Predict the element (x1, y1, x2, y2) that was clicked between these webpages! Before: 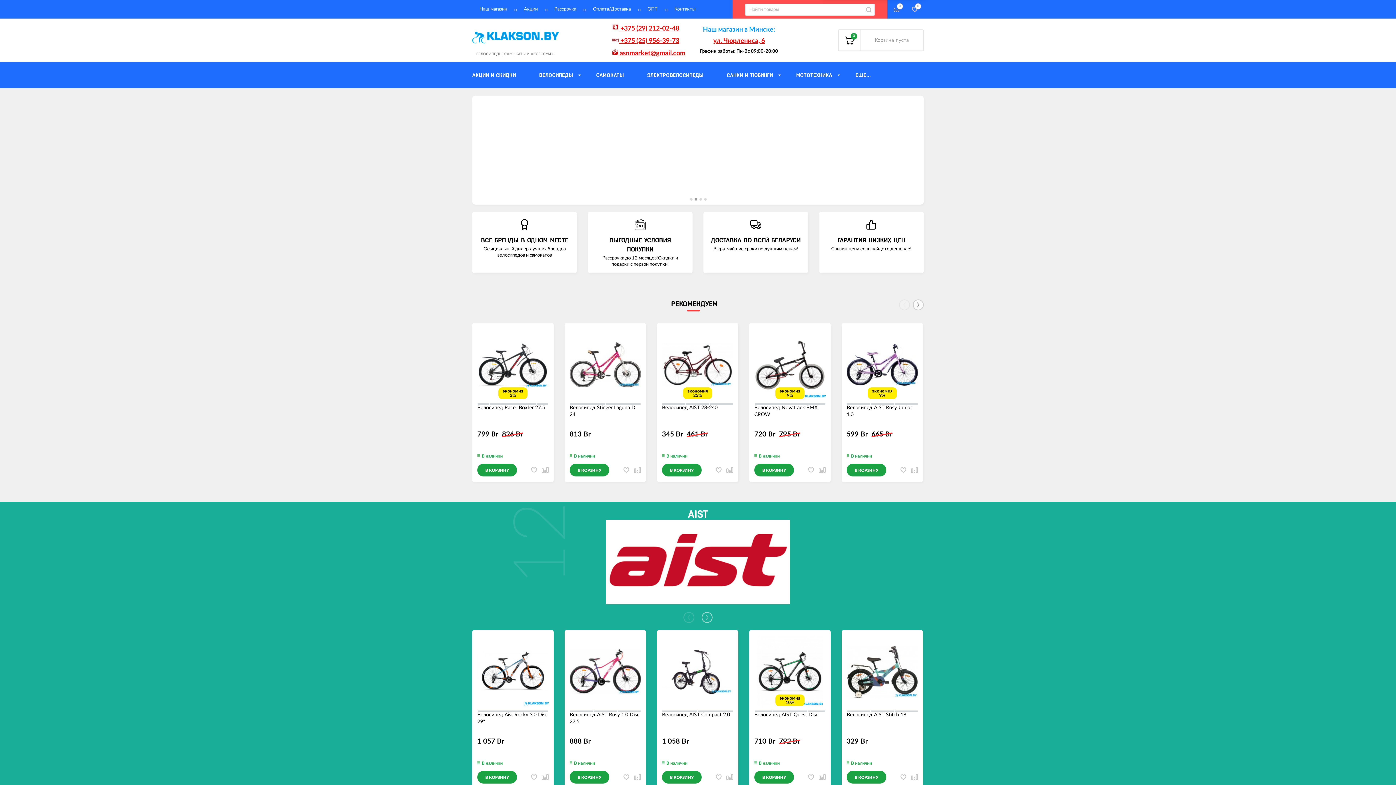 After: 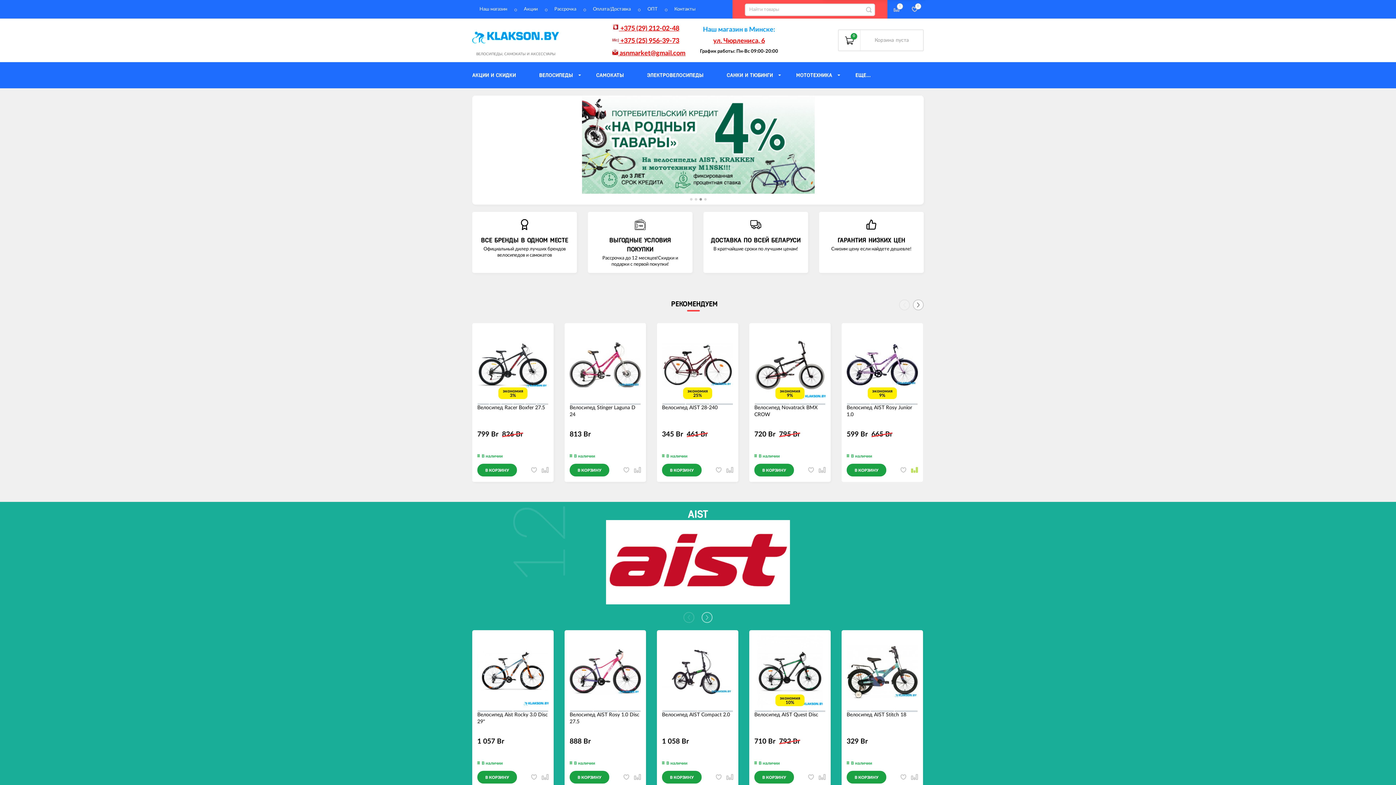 Action: bbox: (911, 469, 918, 475)